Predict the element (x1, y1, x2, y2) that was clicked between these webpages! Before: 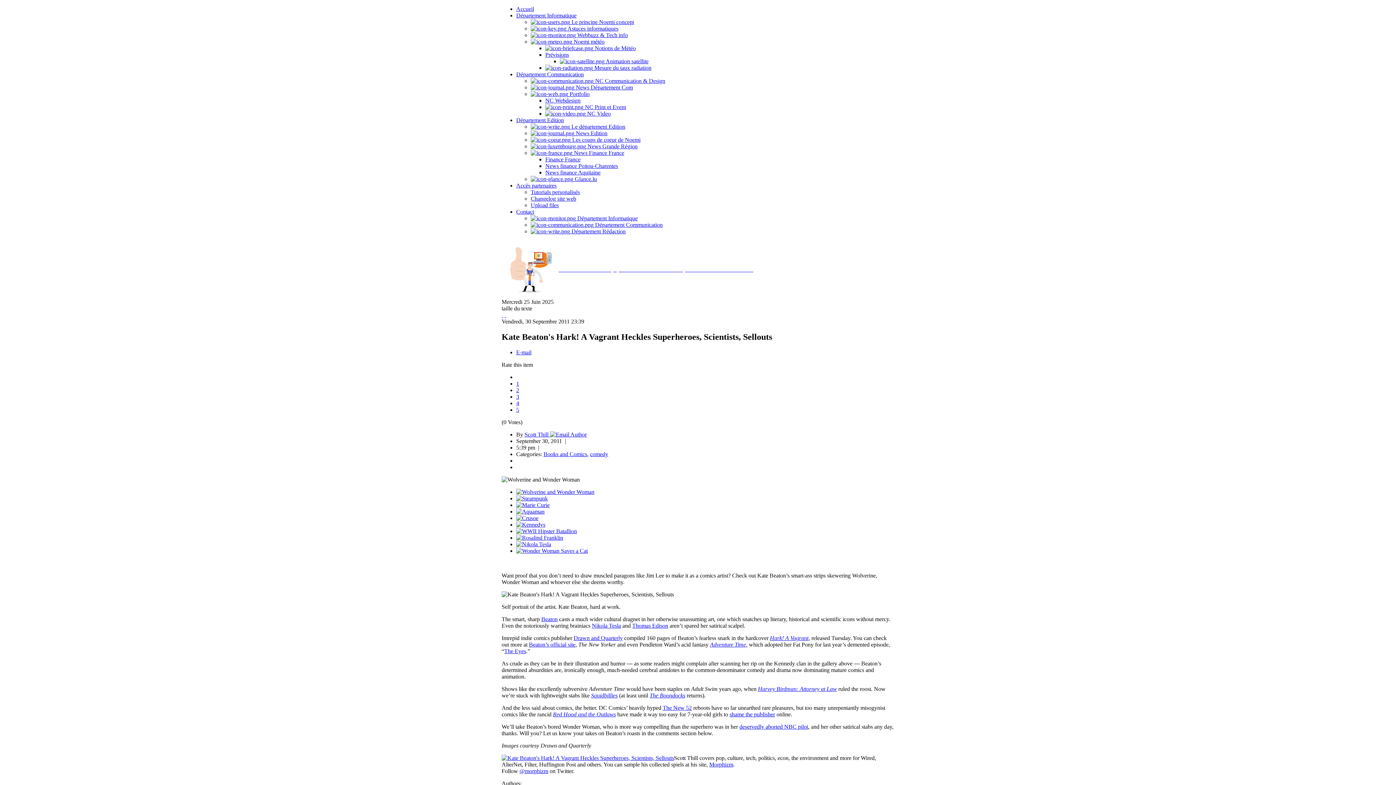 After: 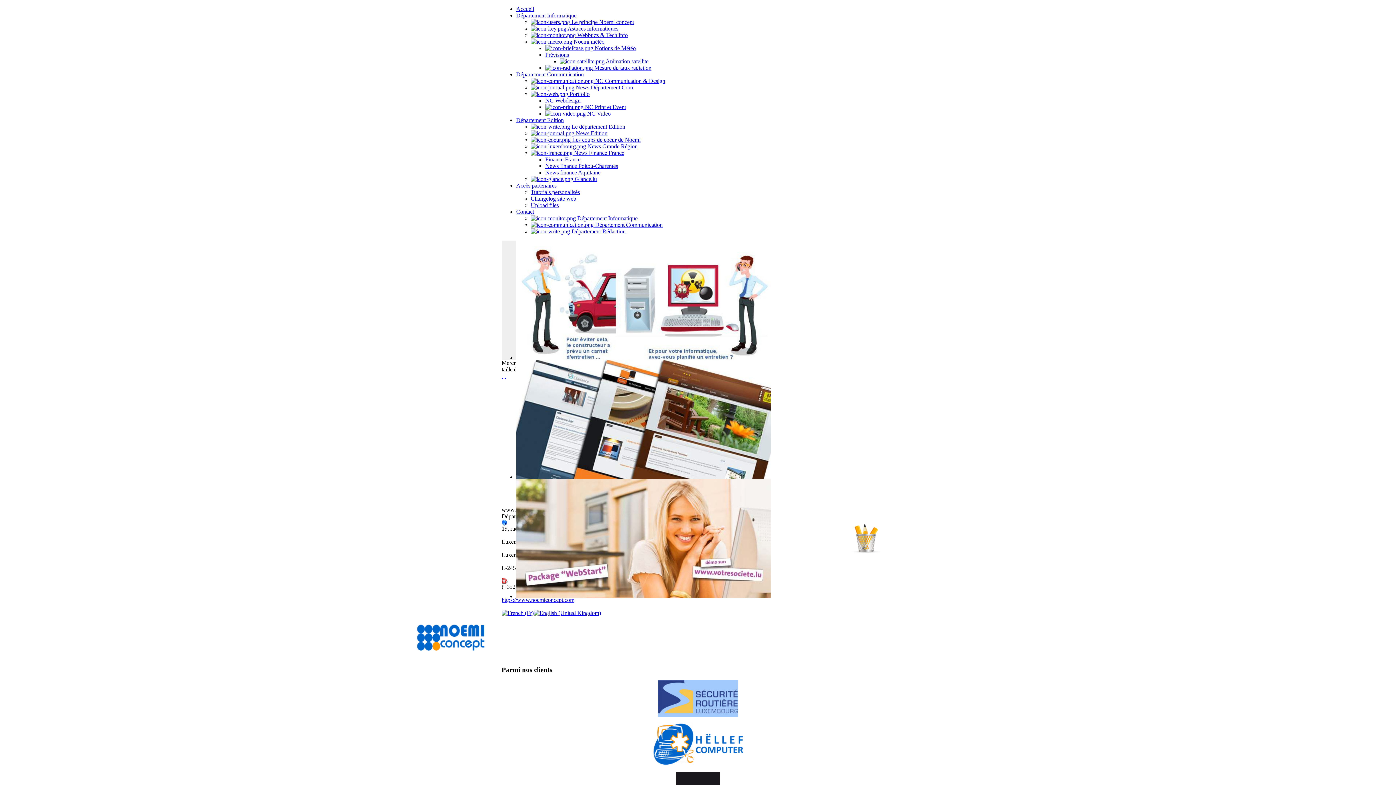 Action: label:  Département Communication bbox: (530, 221, 662, 228)